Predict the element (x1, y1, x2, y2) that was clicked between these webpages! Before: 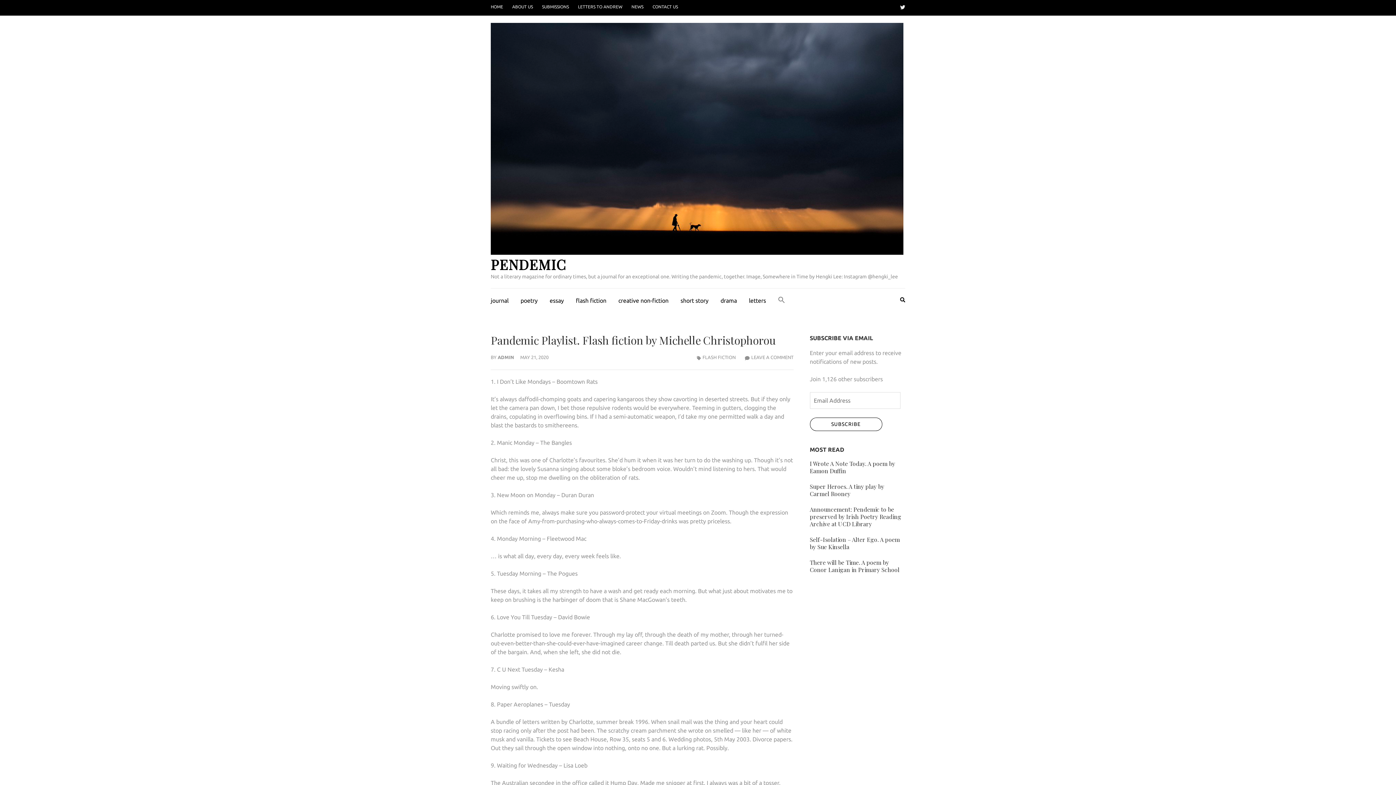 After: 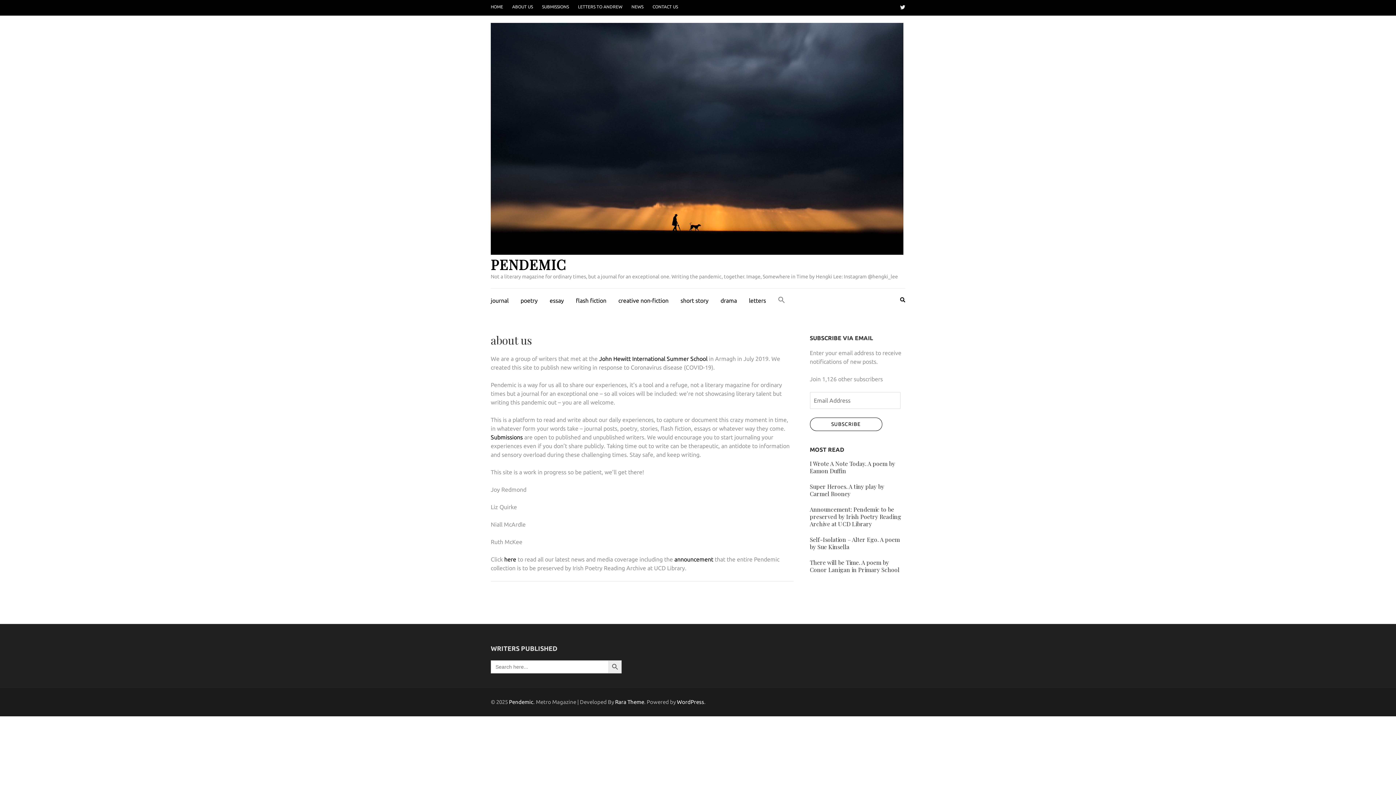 Action: bbox: (512, 4, 533, 9) label: ABOUT US